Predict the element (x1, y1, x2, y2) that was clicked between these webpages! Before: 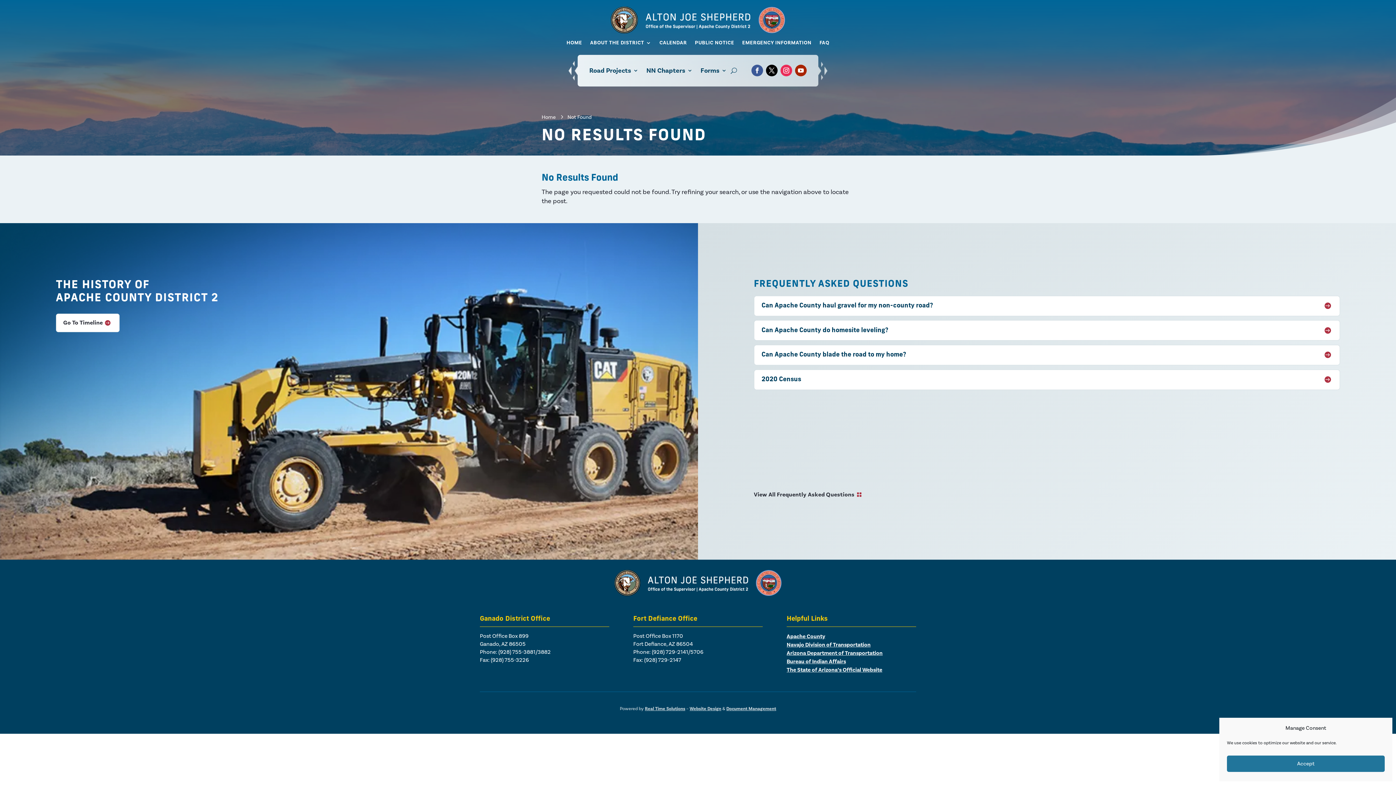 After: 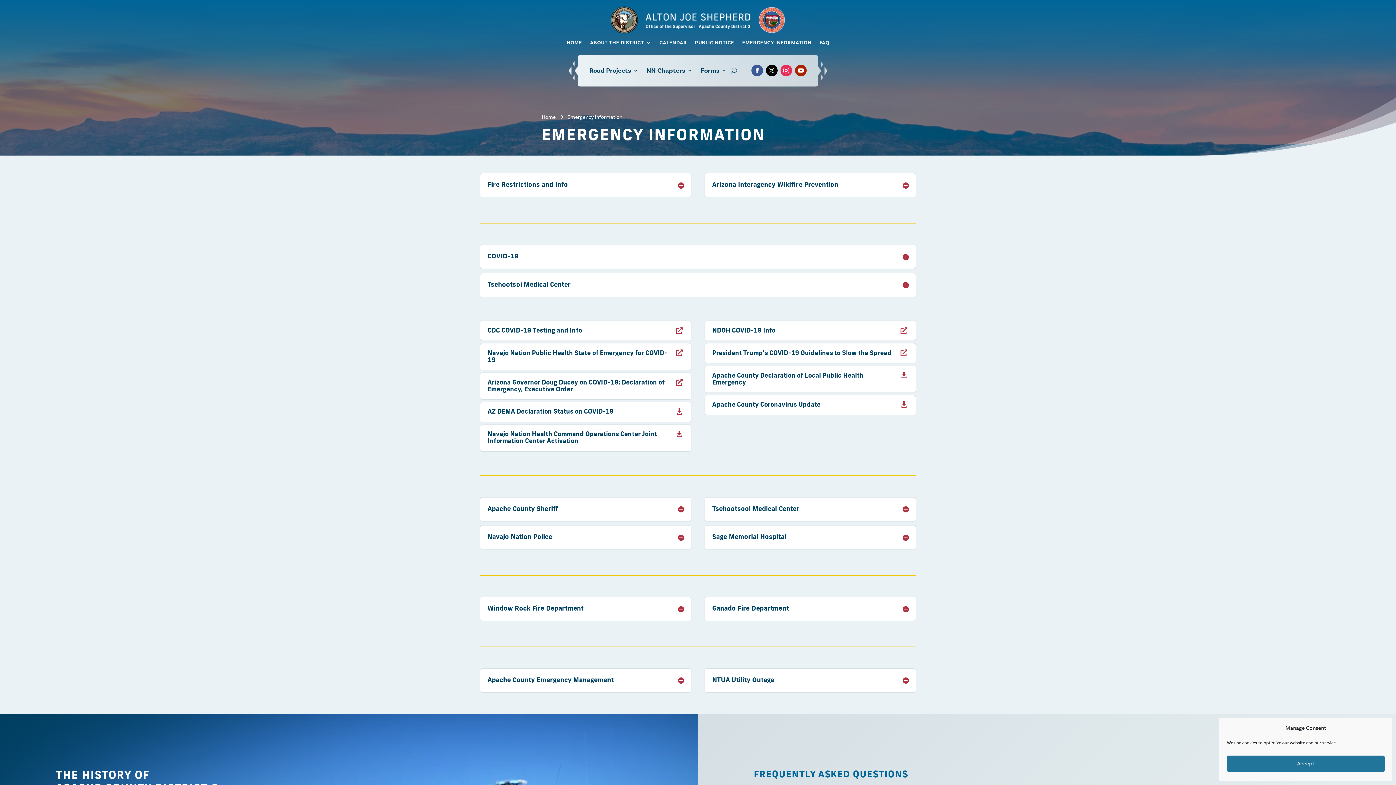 Action: label: EMERGENCY INFORMATION bbox: (742, 37, 811, 48)